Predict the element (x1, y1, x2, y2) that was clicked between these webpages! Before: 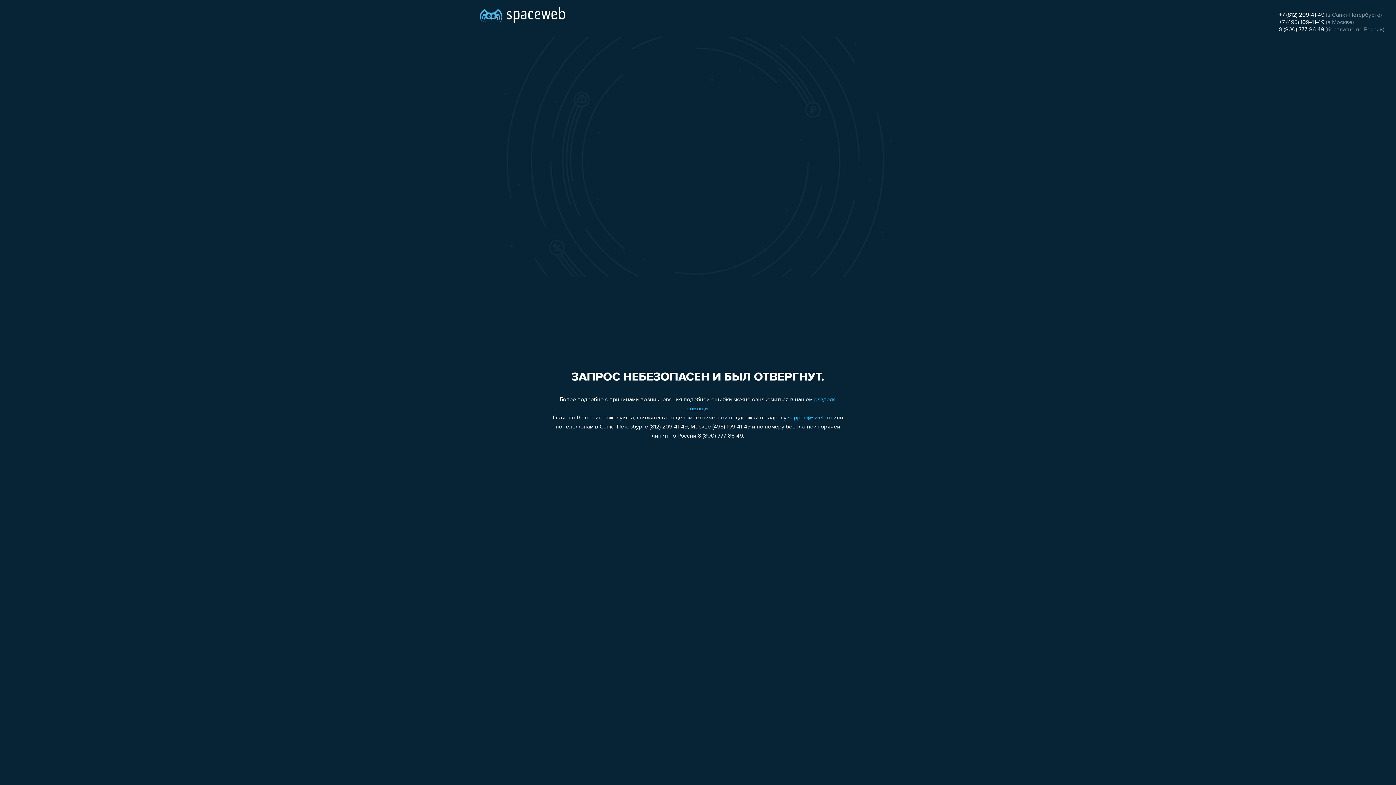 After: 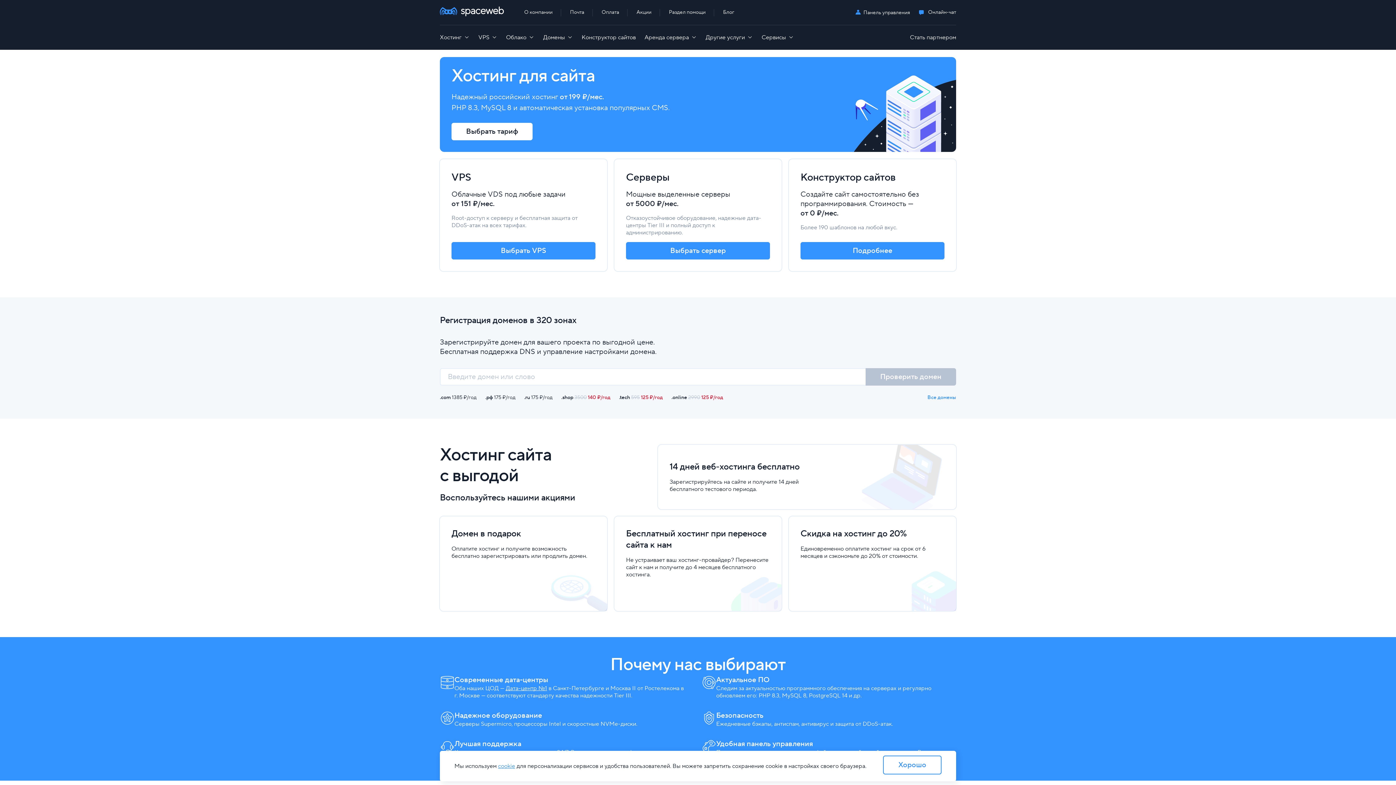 Action: bbox: (480, 0, 565, 25)